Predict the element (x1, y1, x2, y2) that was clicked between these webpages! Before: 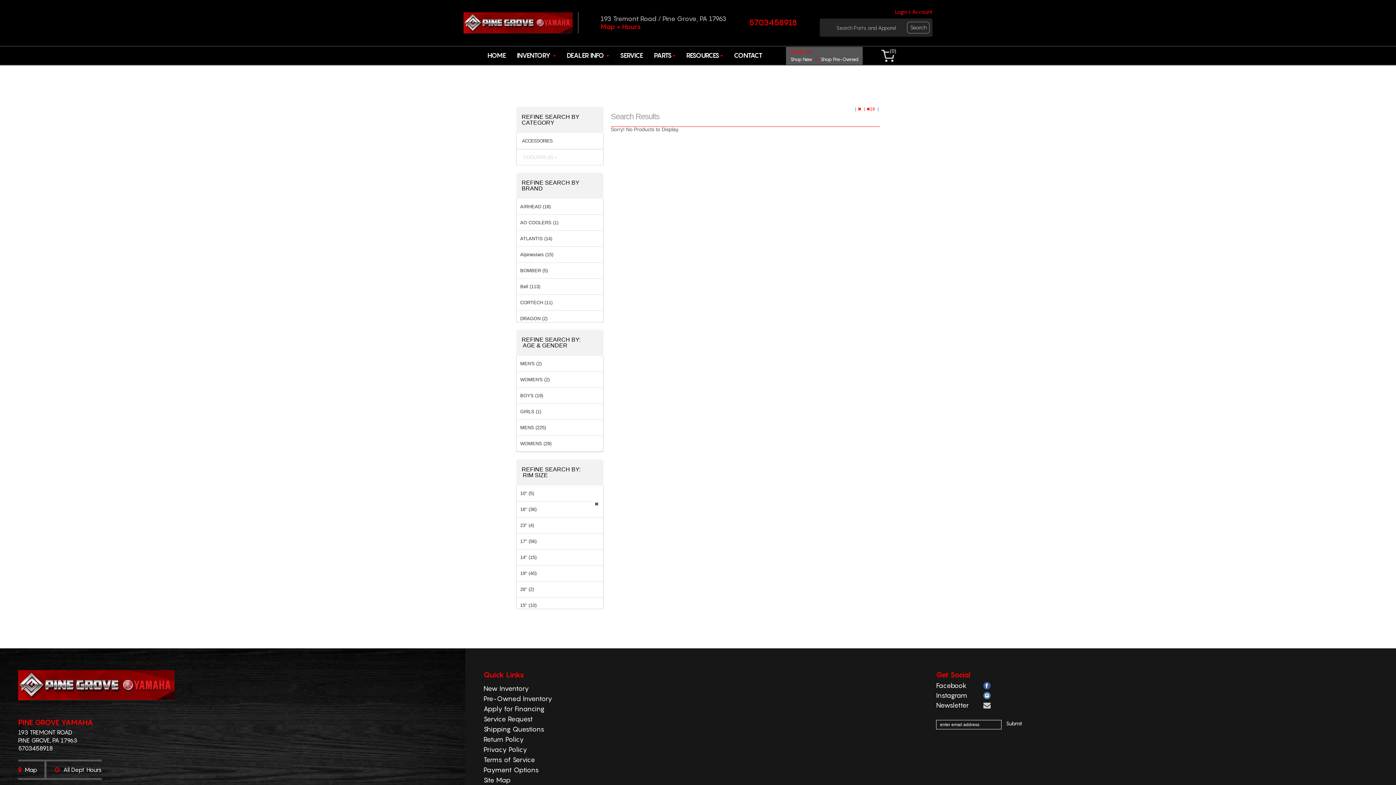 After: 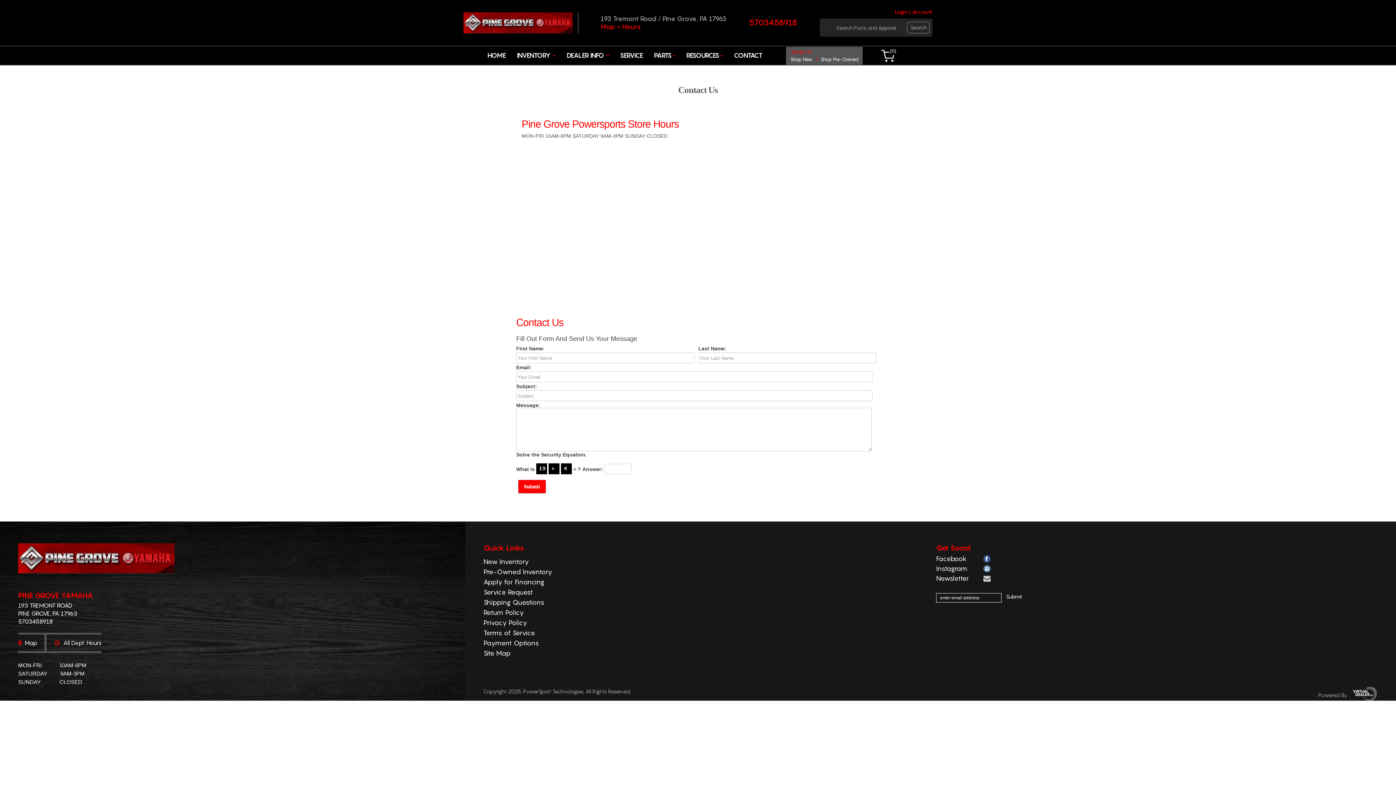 Action: bbox: (18, 745, 53, 752) label: 5703458918